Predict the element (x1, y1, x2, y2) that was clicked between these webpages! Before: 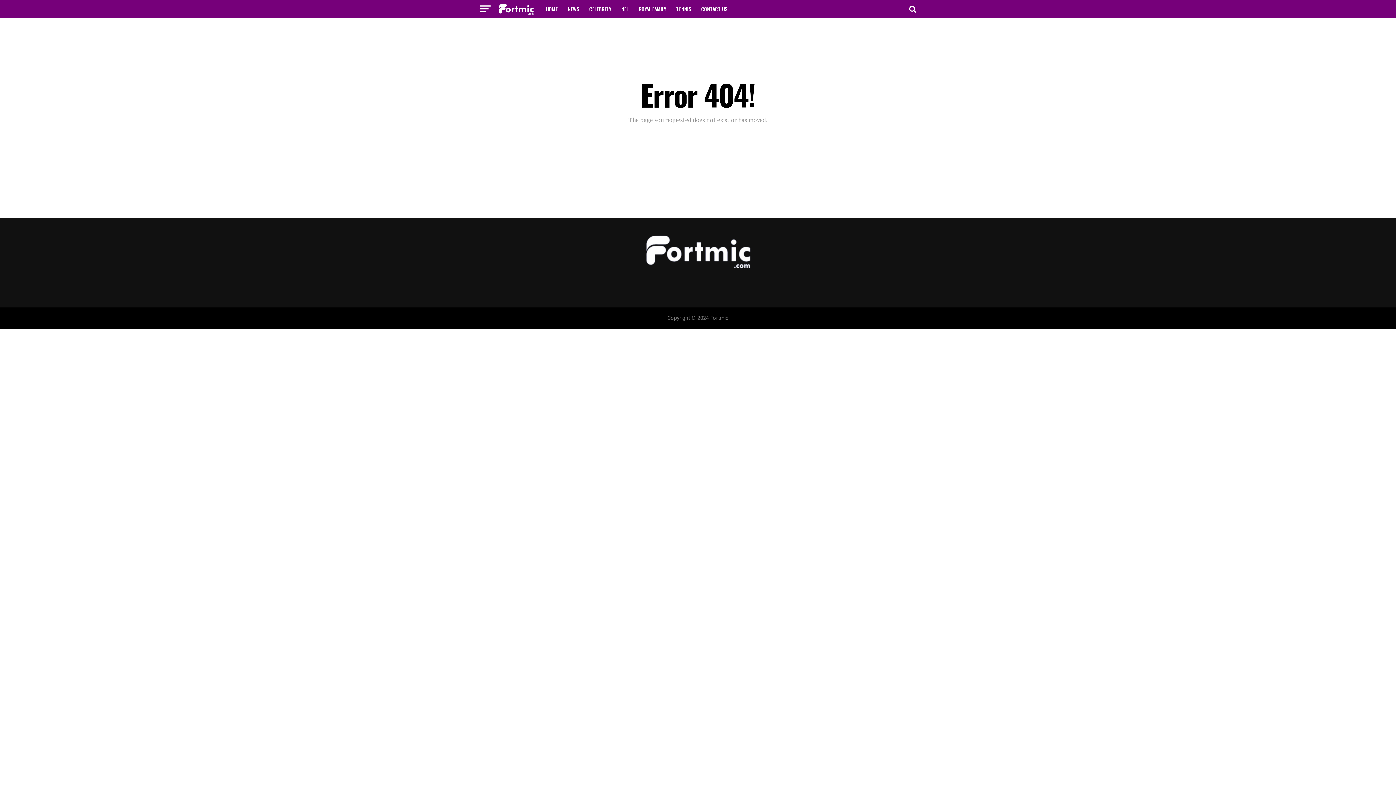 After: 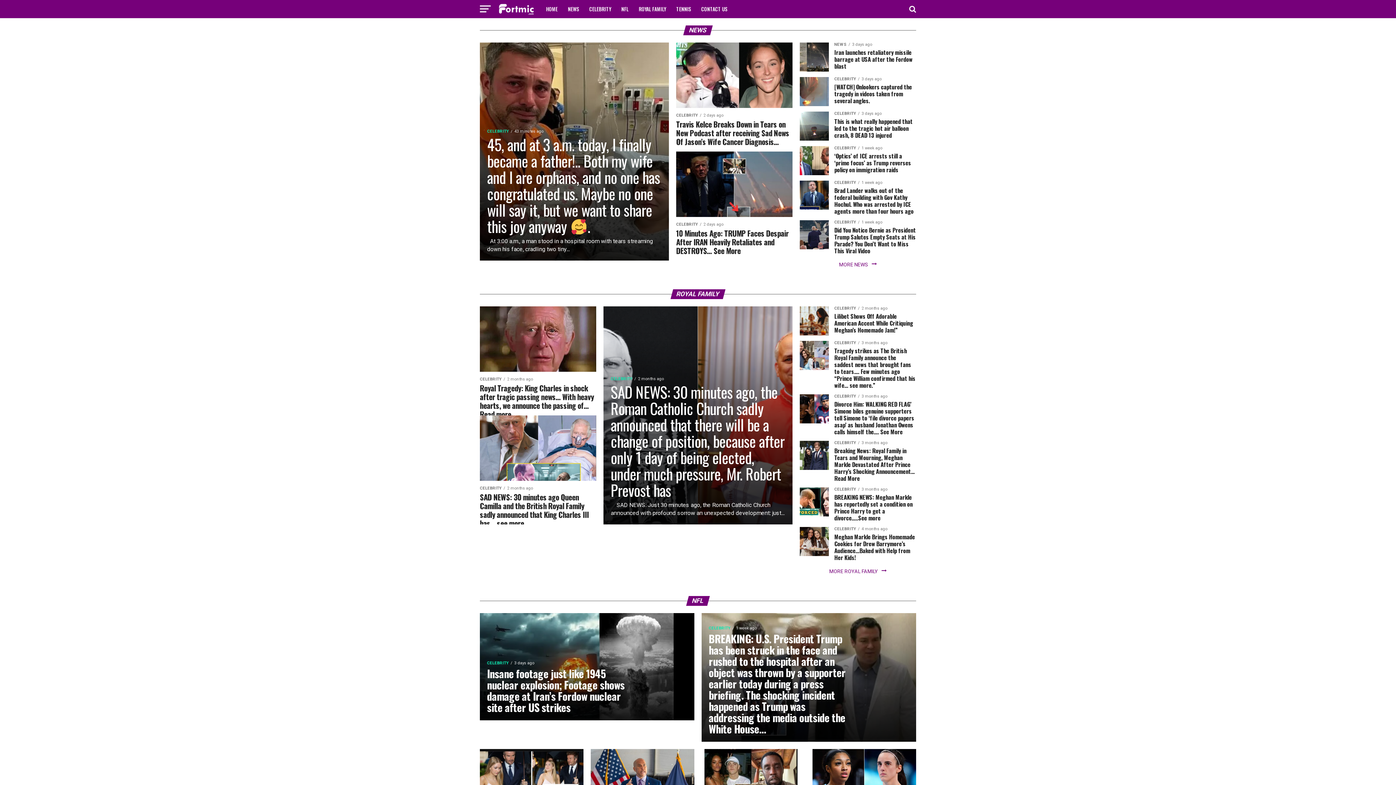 Action: bbox: (498, 10, 534, 17)